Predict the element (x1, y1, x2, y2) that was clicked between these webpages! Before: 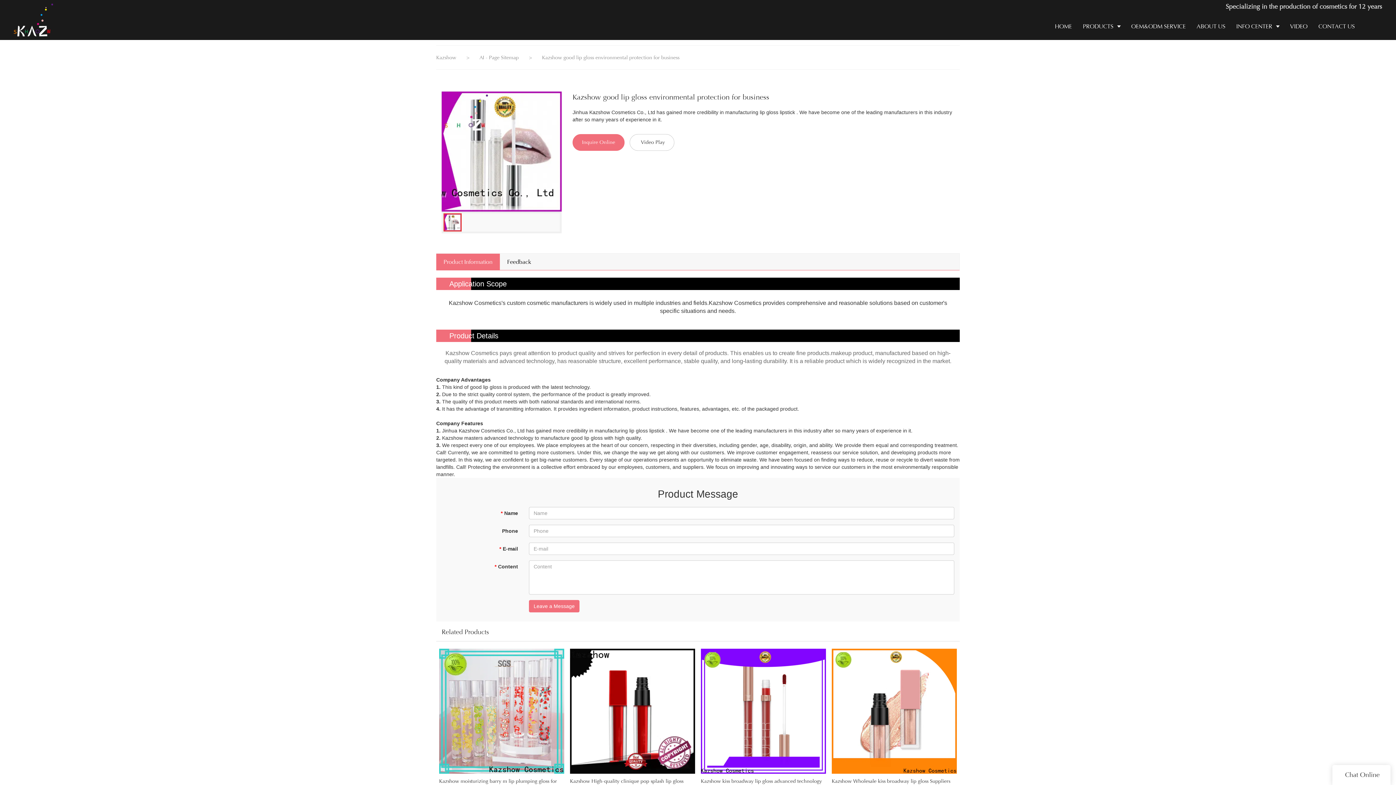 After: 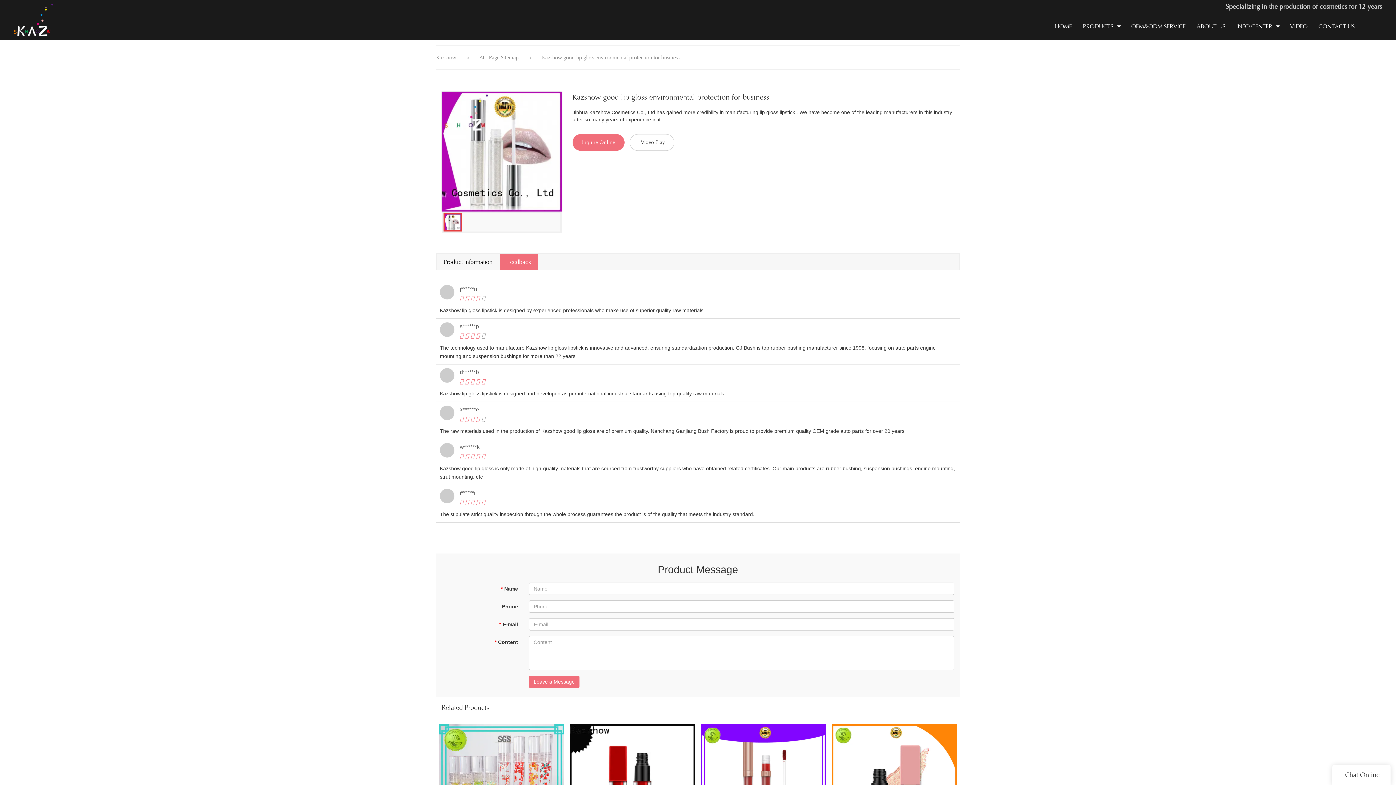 Action: label: Feedback bbox: (500, 253, 538, 270)